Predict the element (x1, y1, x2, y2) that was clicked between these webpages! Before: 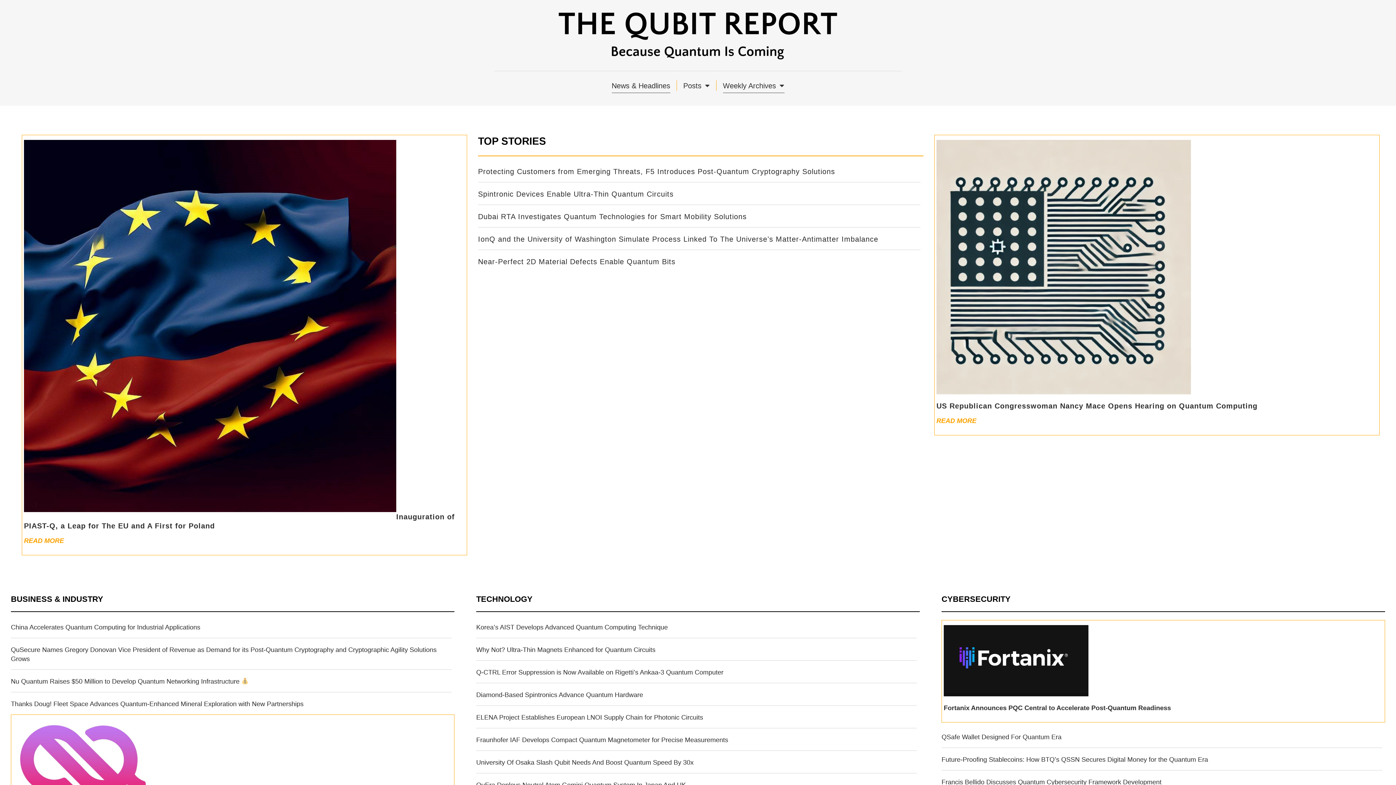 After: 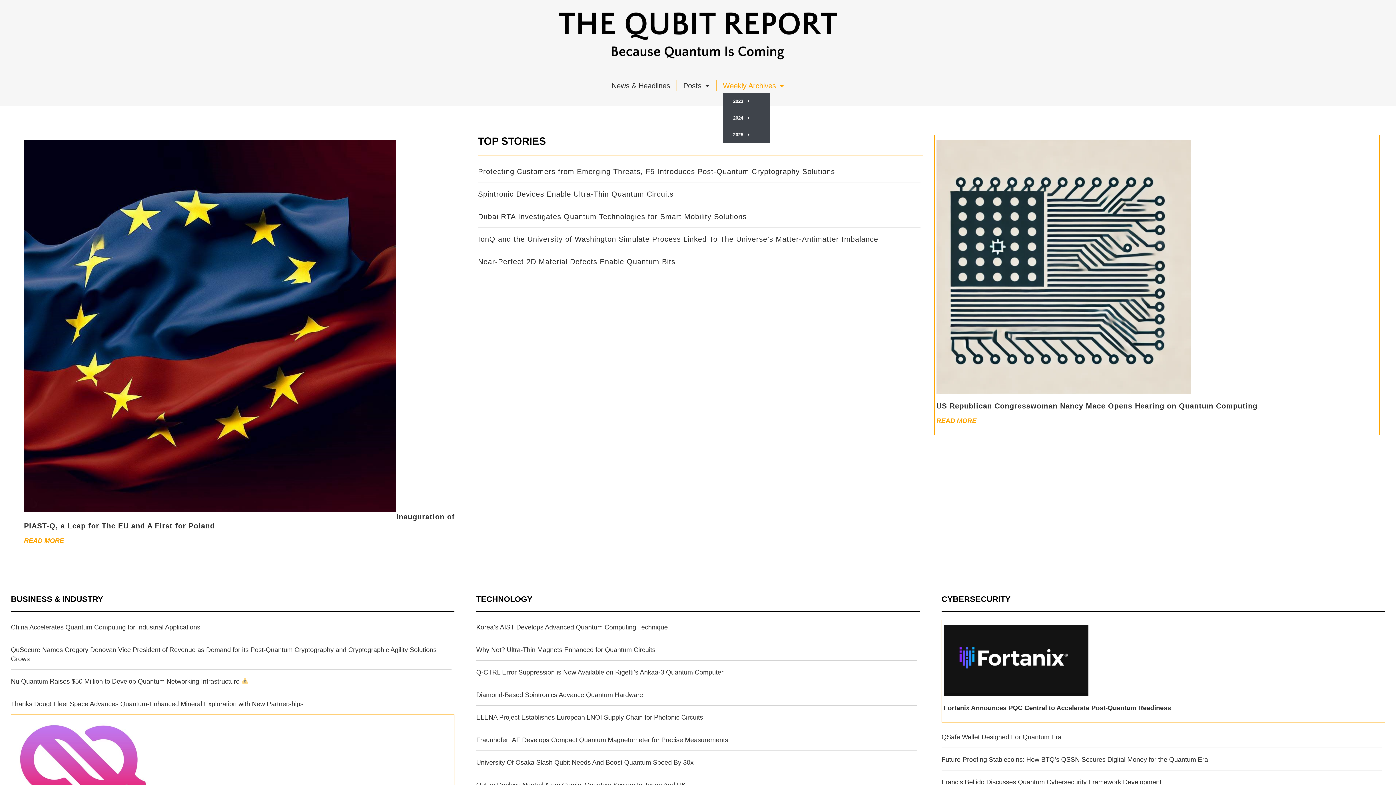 Action: bbox: (723, 78, 784, 92) label: Weekly Archives